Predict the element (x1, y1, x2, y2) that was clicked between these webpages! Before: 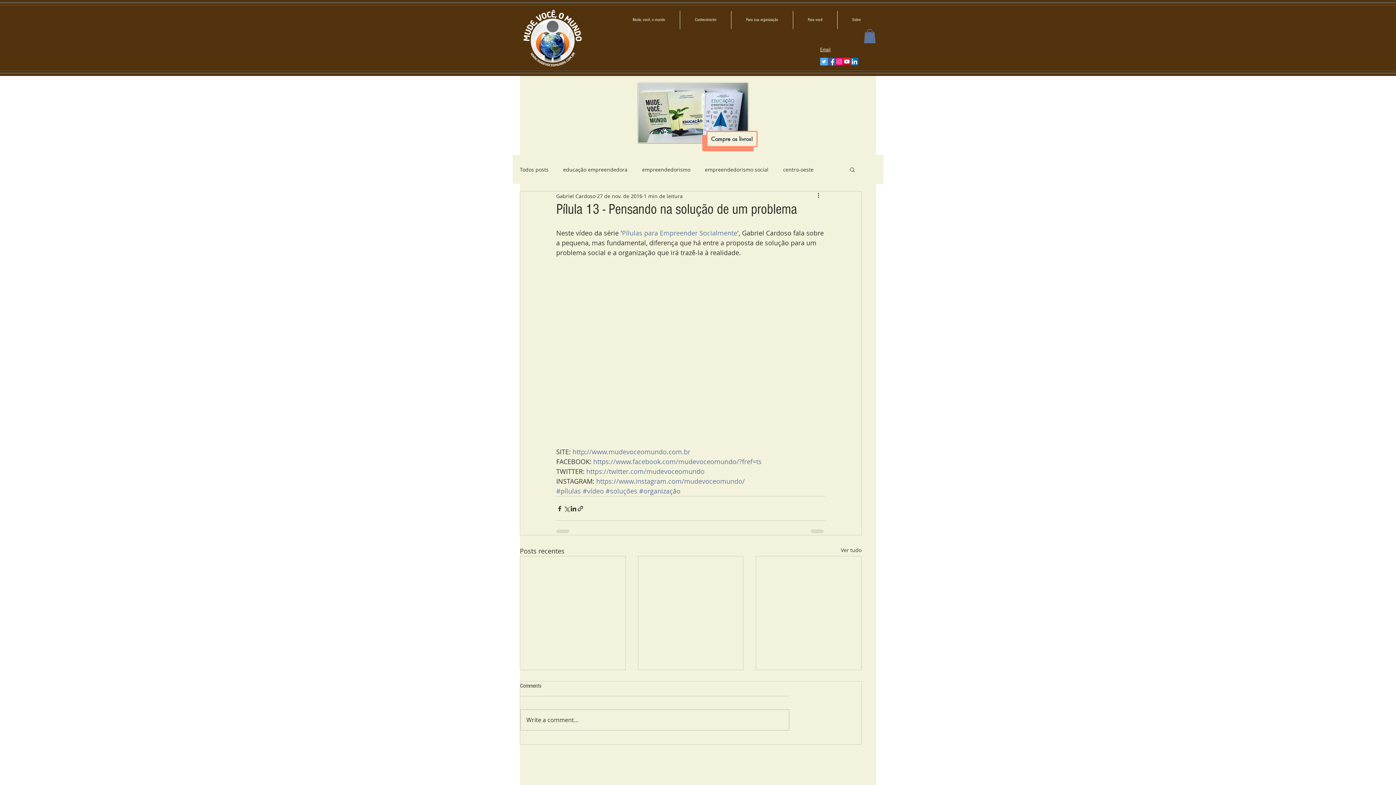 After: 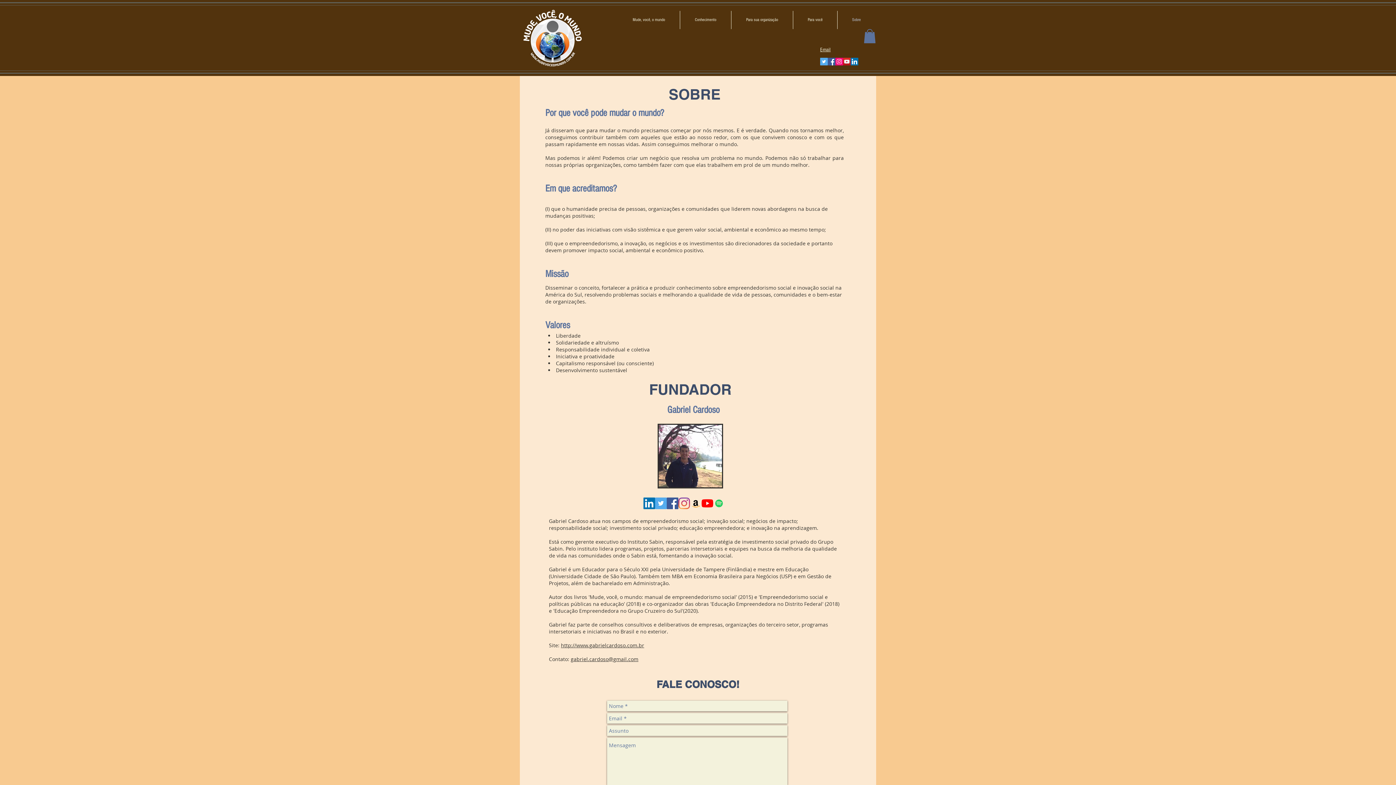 Action: bbox: (837, 10, 875, 29) label: Sobre